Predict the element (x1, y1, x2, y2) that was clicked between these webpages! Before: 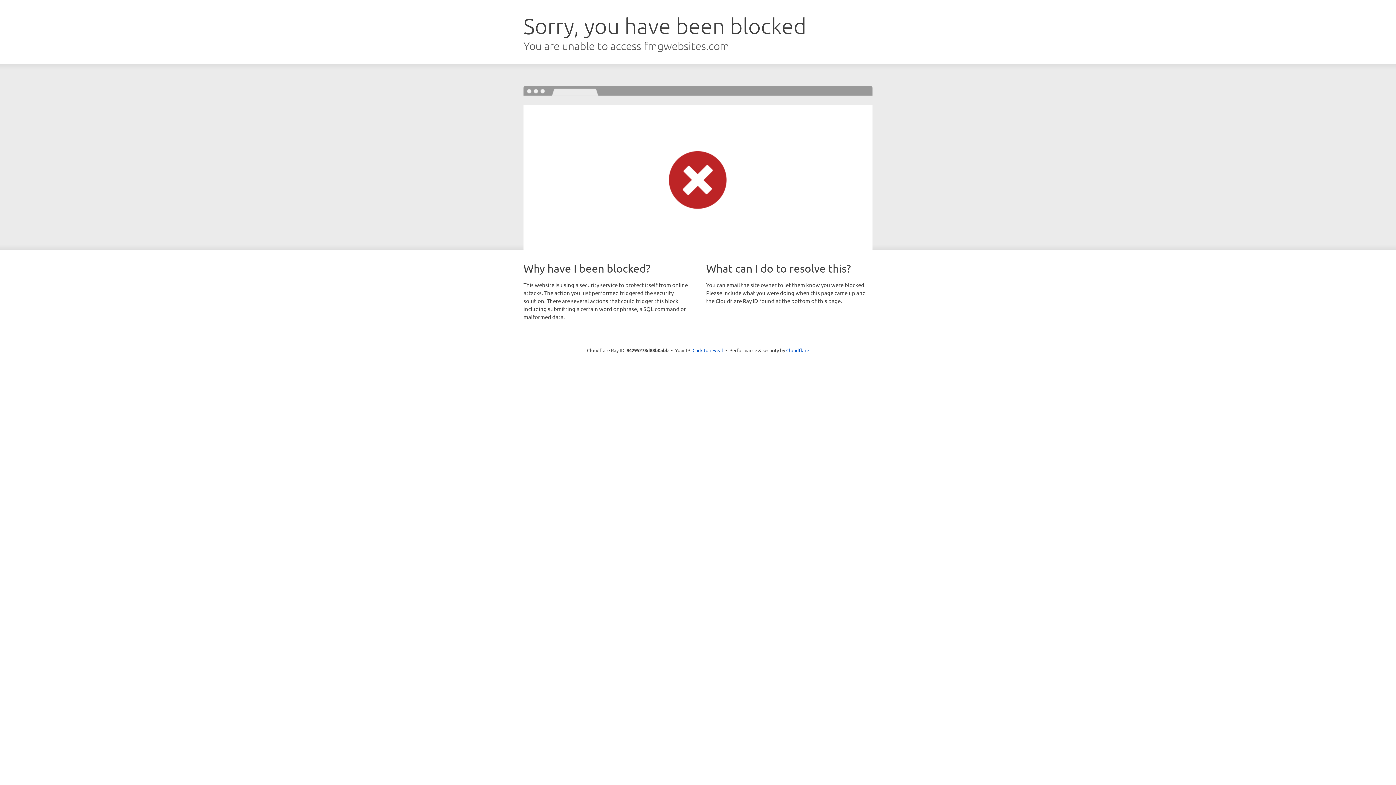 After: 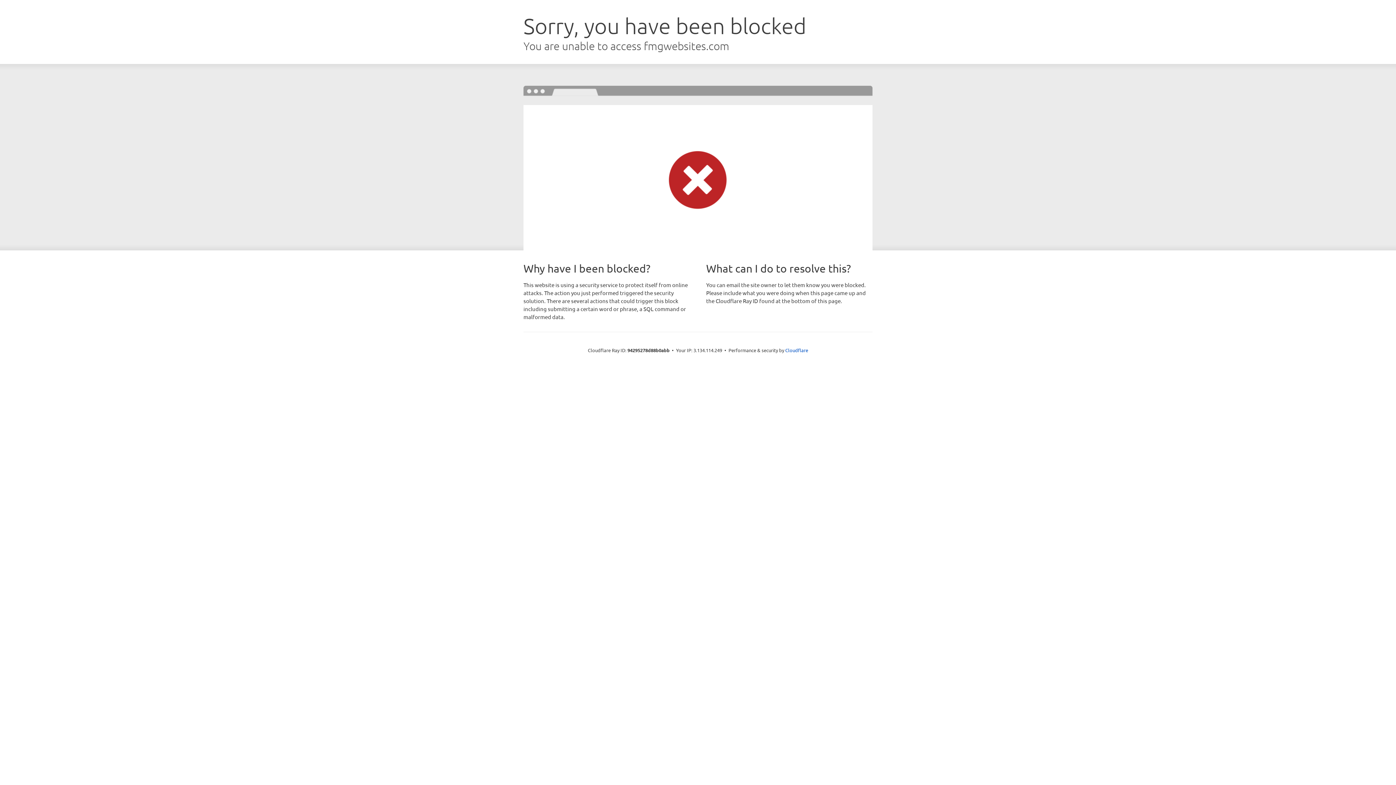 Action: bbox: (692, 346, 723, 353) label: Click to reveal